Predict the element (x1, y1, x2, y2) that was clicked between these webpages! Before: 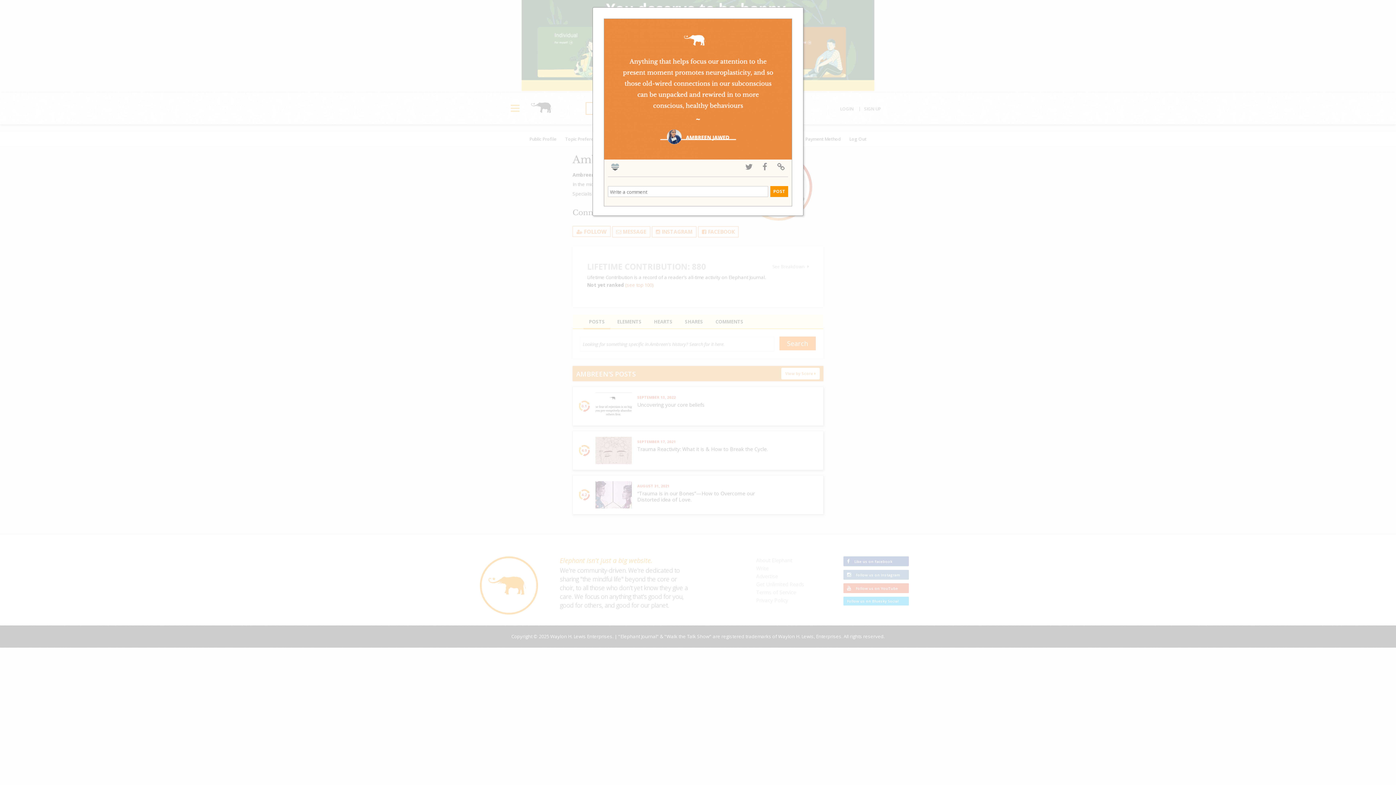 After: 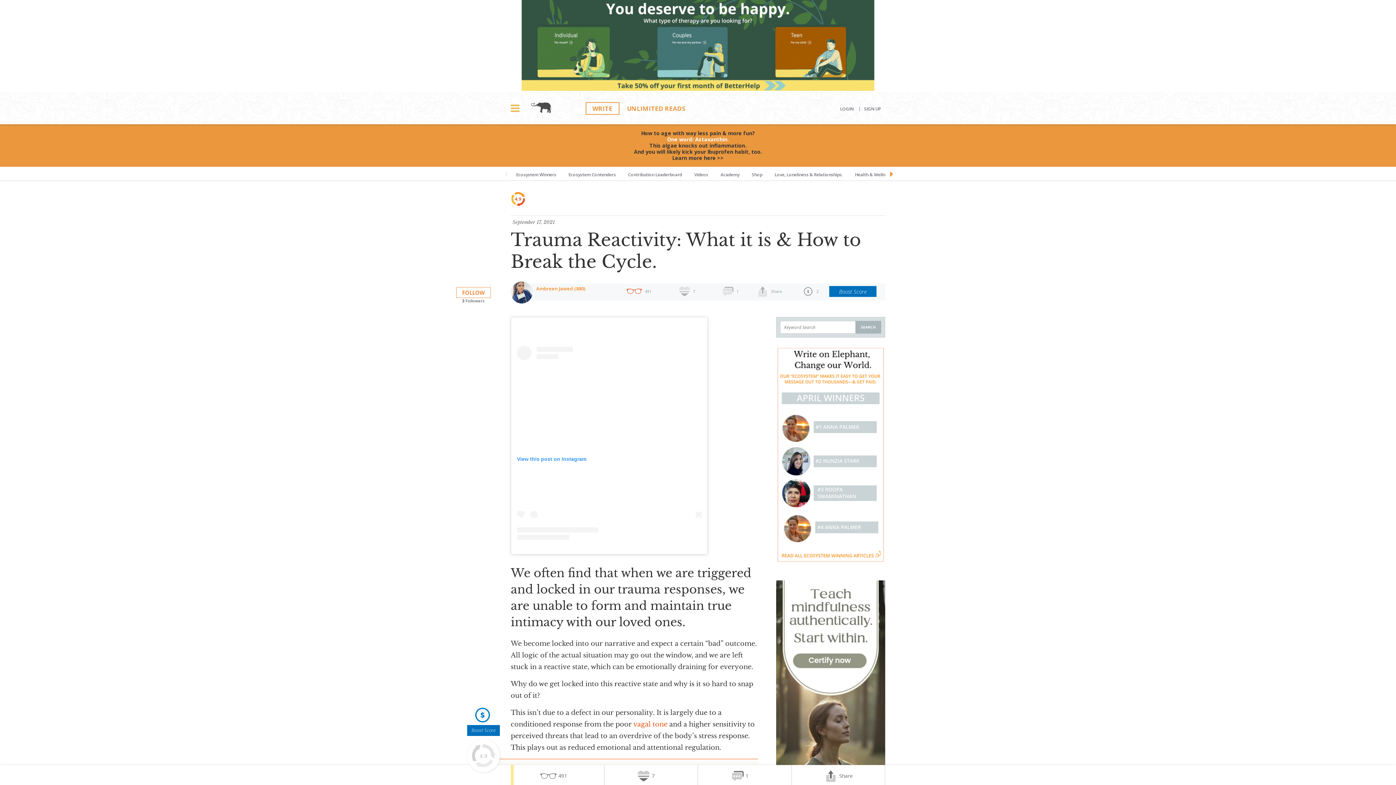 Action: bbox: (604, 155, 794, 163)